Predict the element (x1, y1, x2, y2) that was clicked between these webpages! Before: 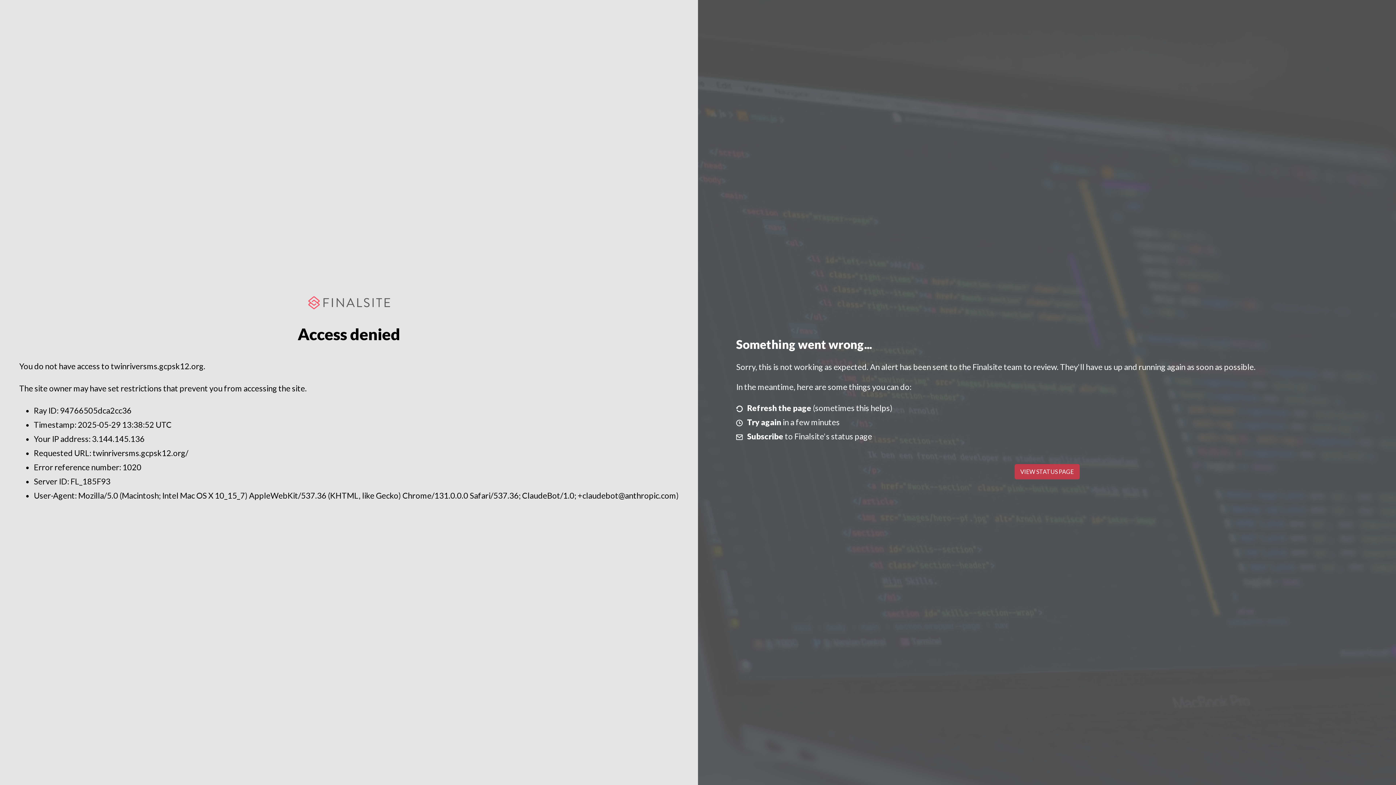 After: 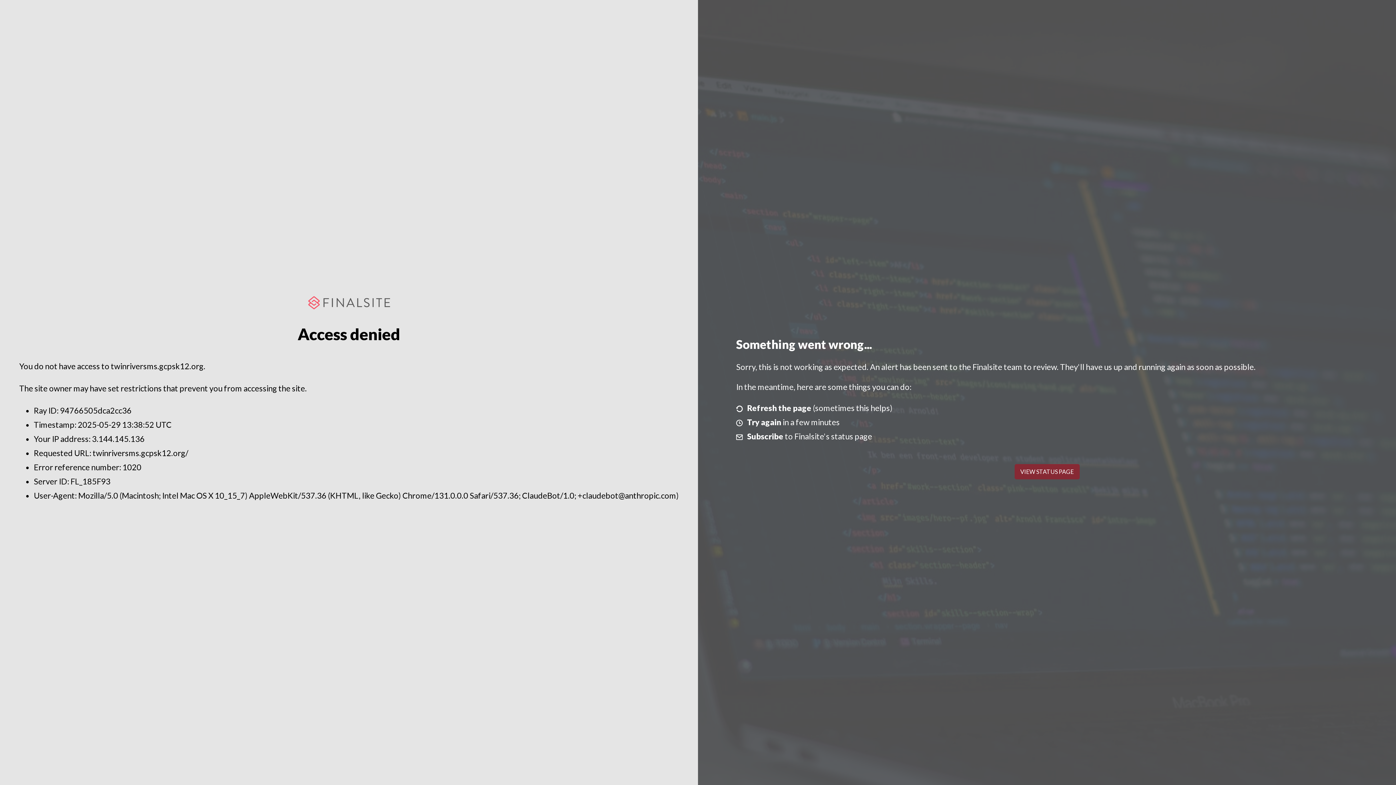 Action: label: VIEW STATUS PAGE bbox: (1014, 464, 1079, 479)